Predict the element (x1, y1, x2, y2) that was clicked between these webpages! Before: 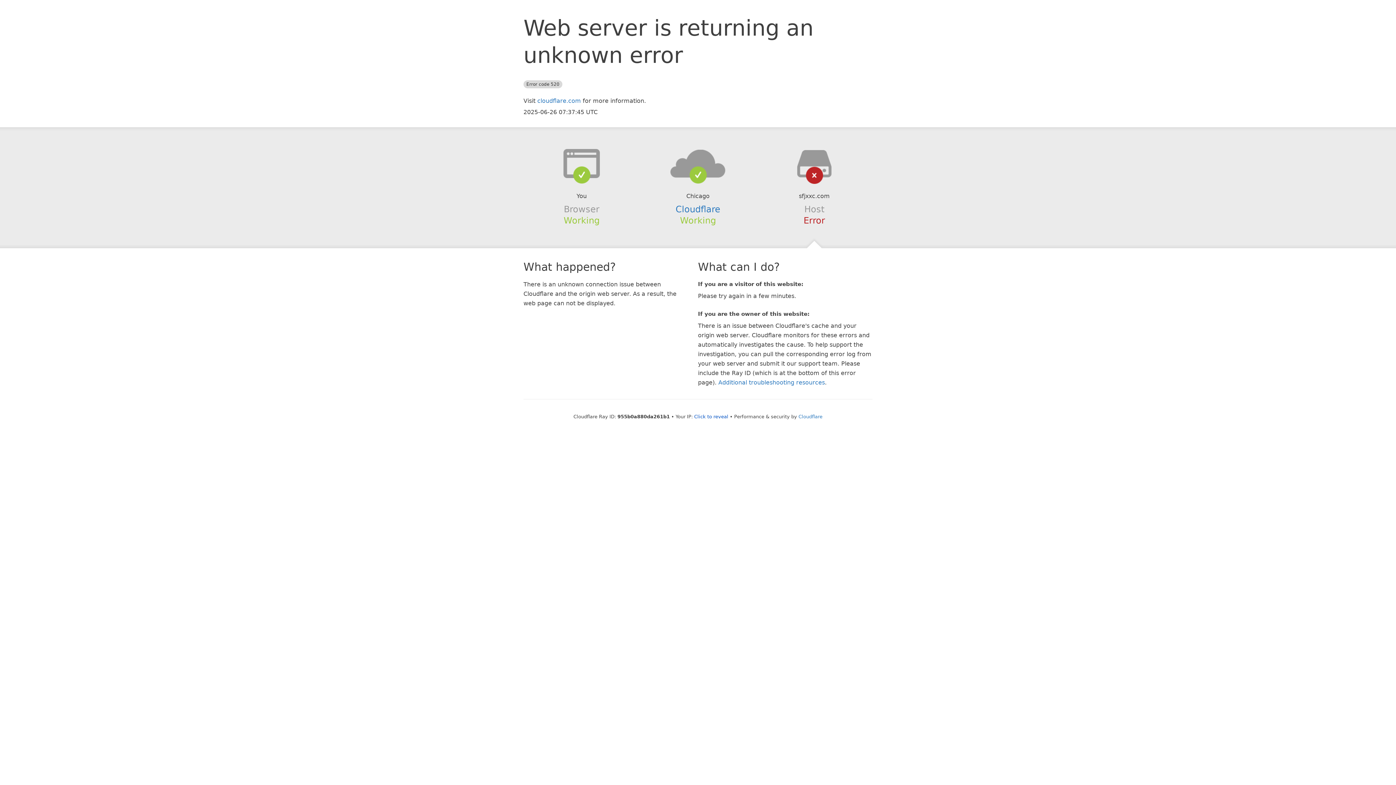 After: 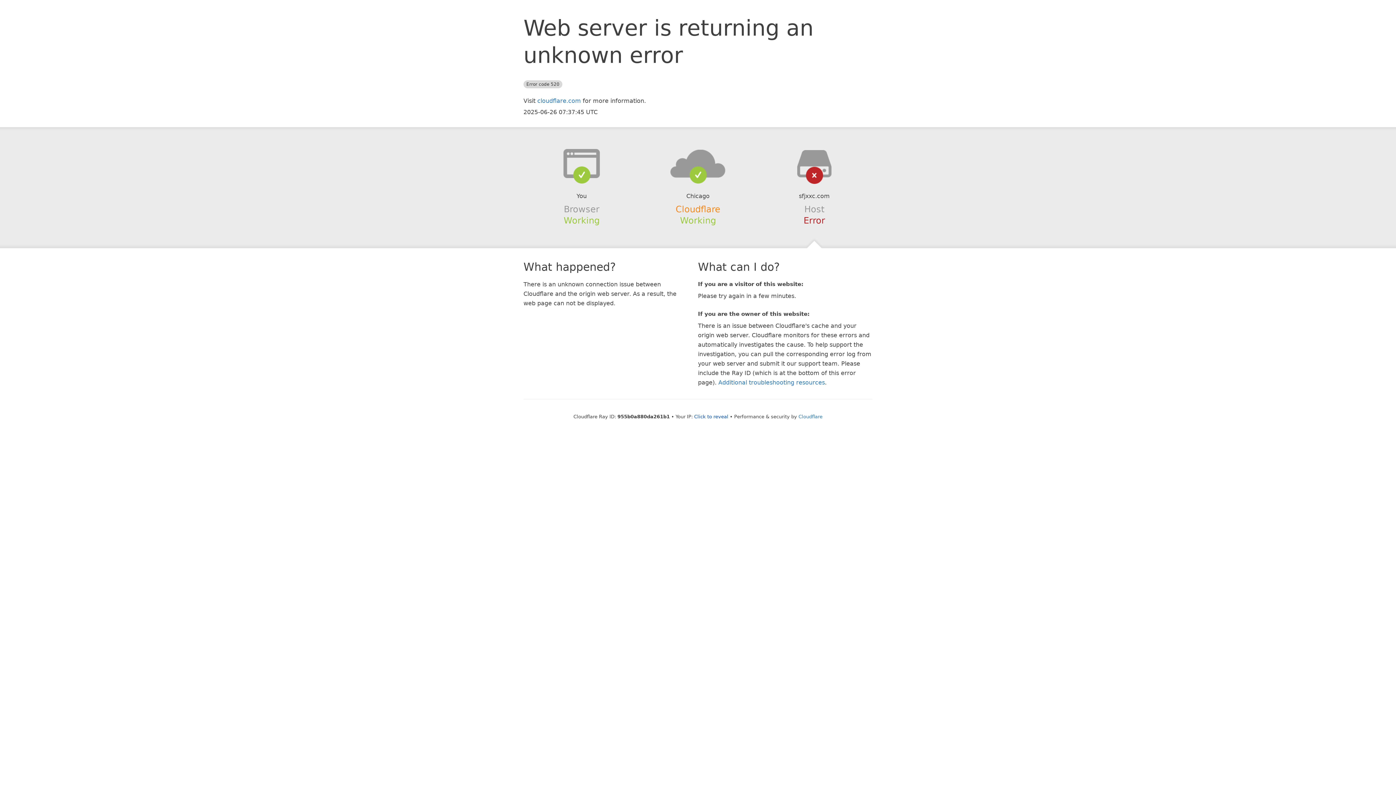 Action: bbox: (675, 204, 720, 214) label: Cloudflare